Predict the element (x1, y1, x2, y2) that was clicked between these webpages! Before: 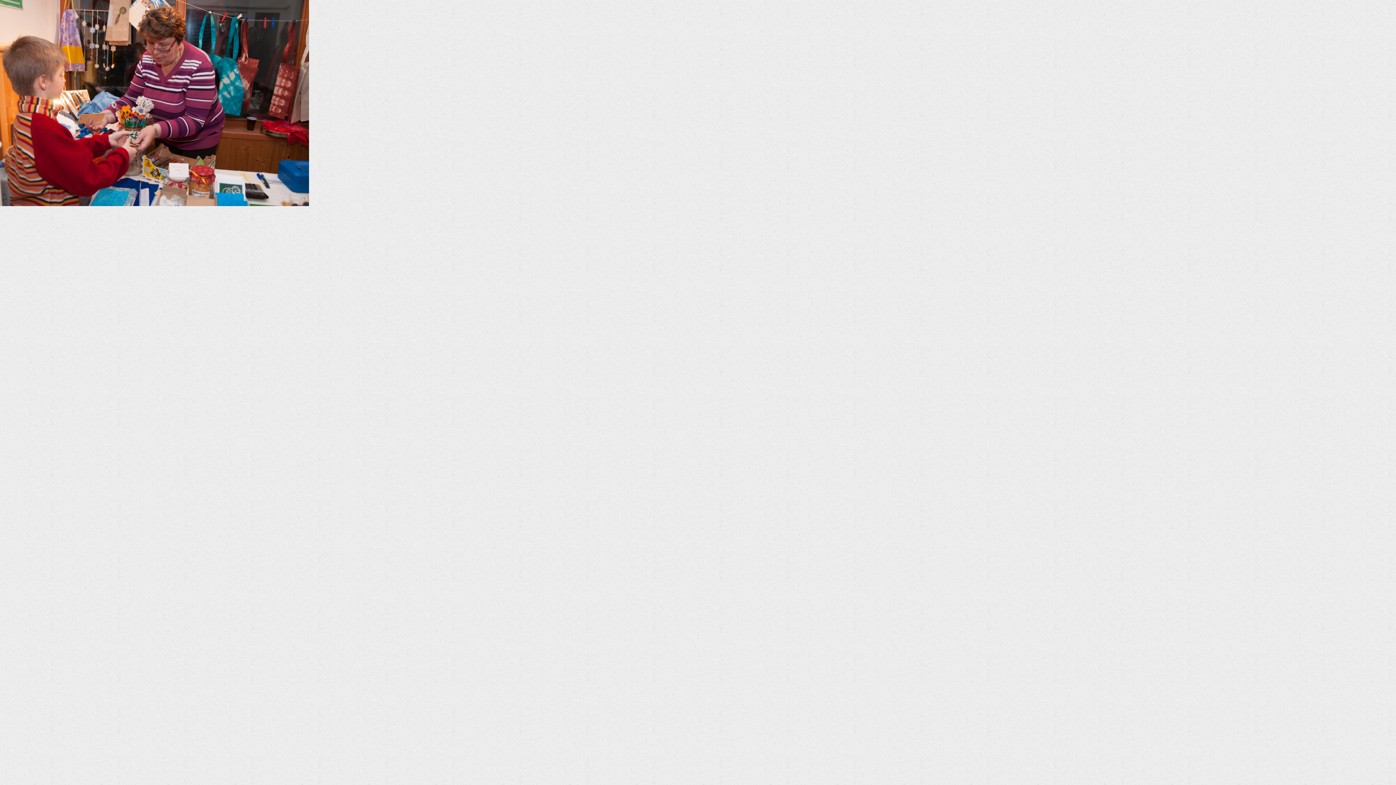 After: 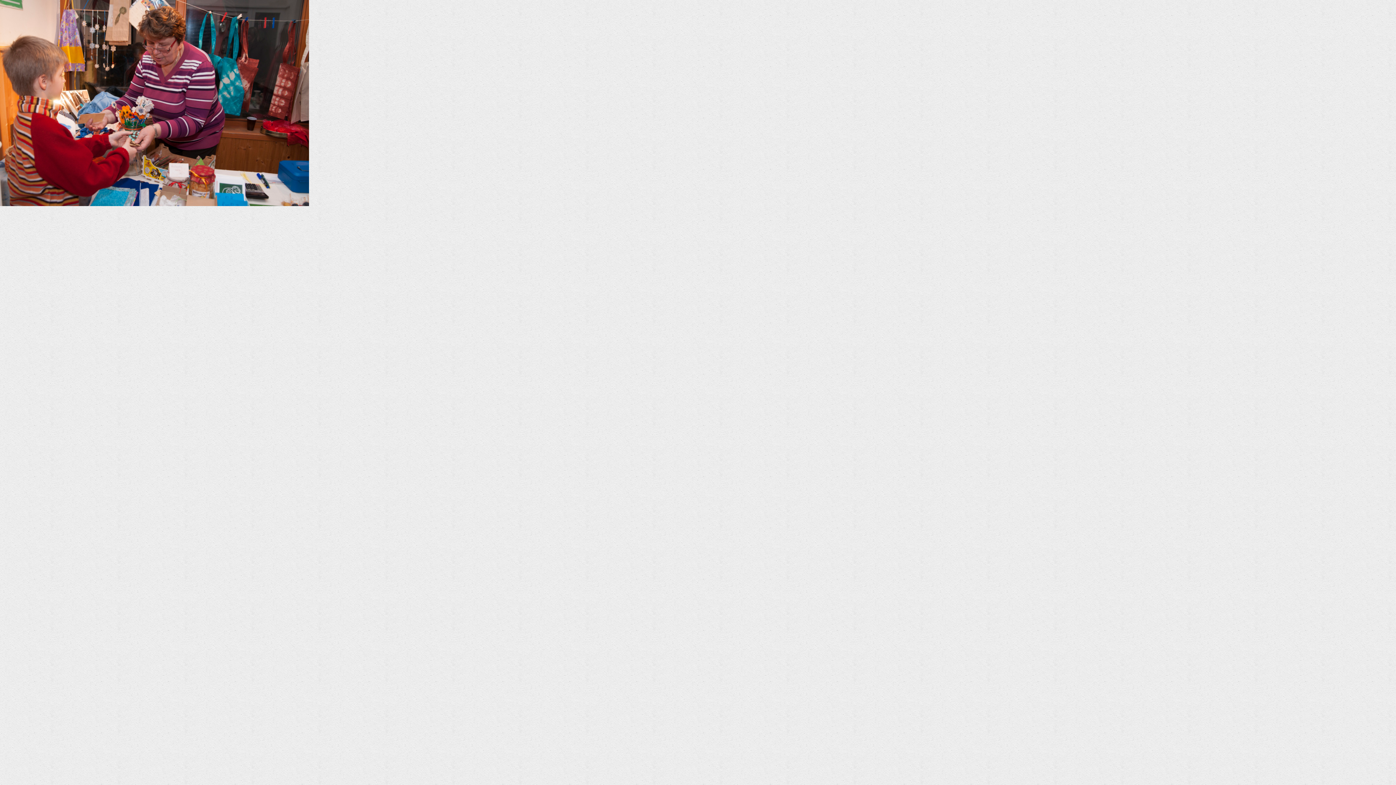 Action: bbox: (0, 200, 309, 207)